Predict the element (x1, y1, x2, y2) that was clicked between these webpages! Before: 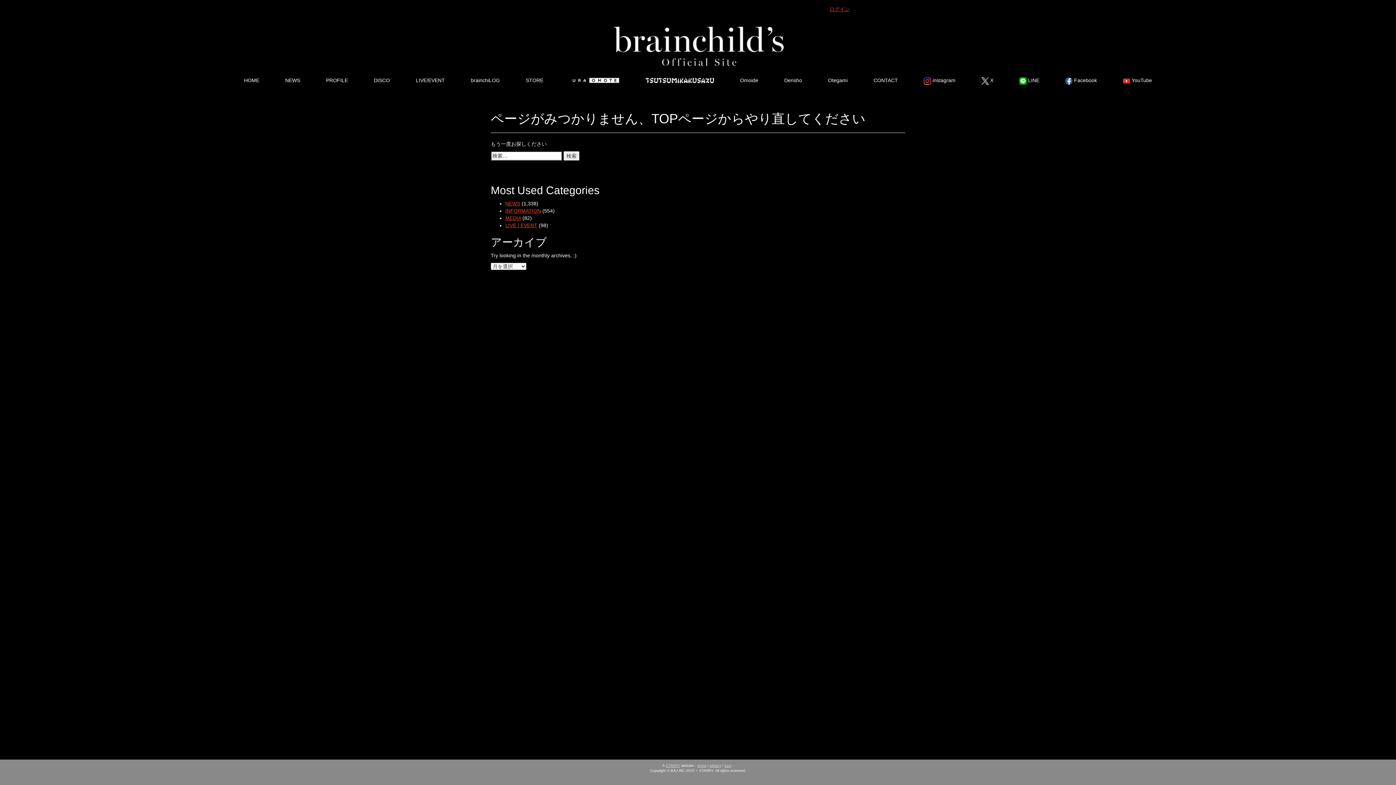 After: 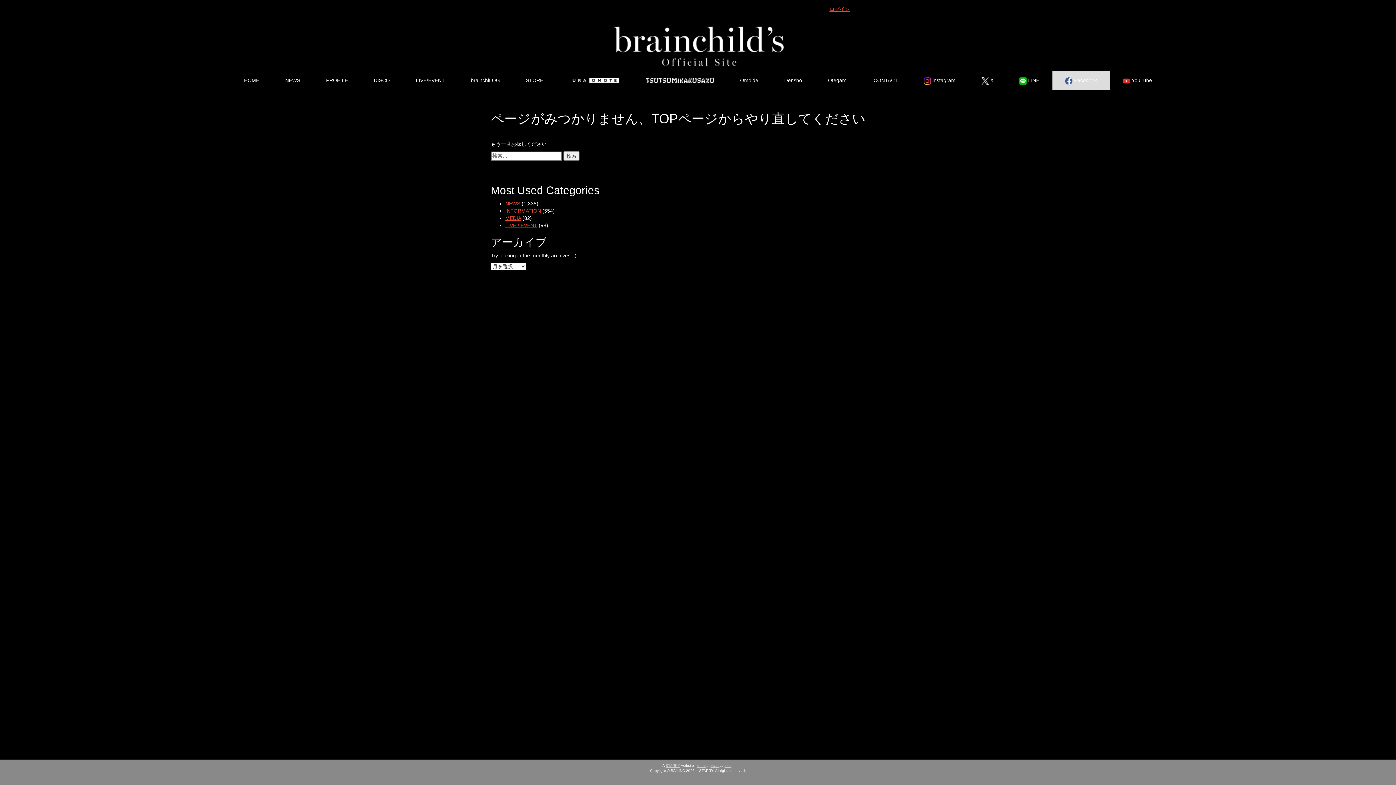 Action: label:  Facebook bbox: (1052, 71, 1110, 90)